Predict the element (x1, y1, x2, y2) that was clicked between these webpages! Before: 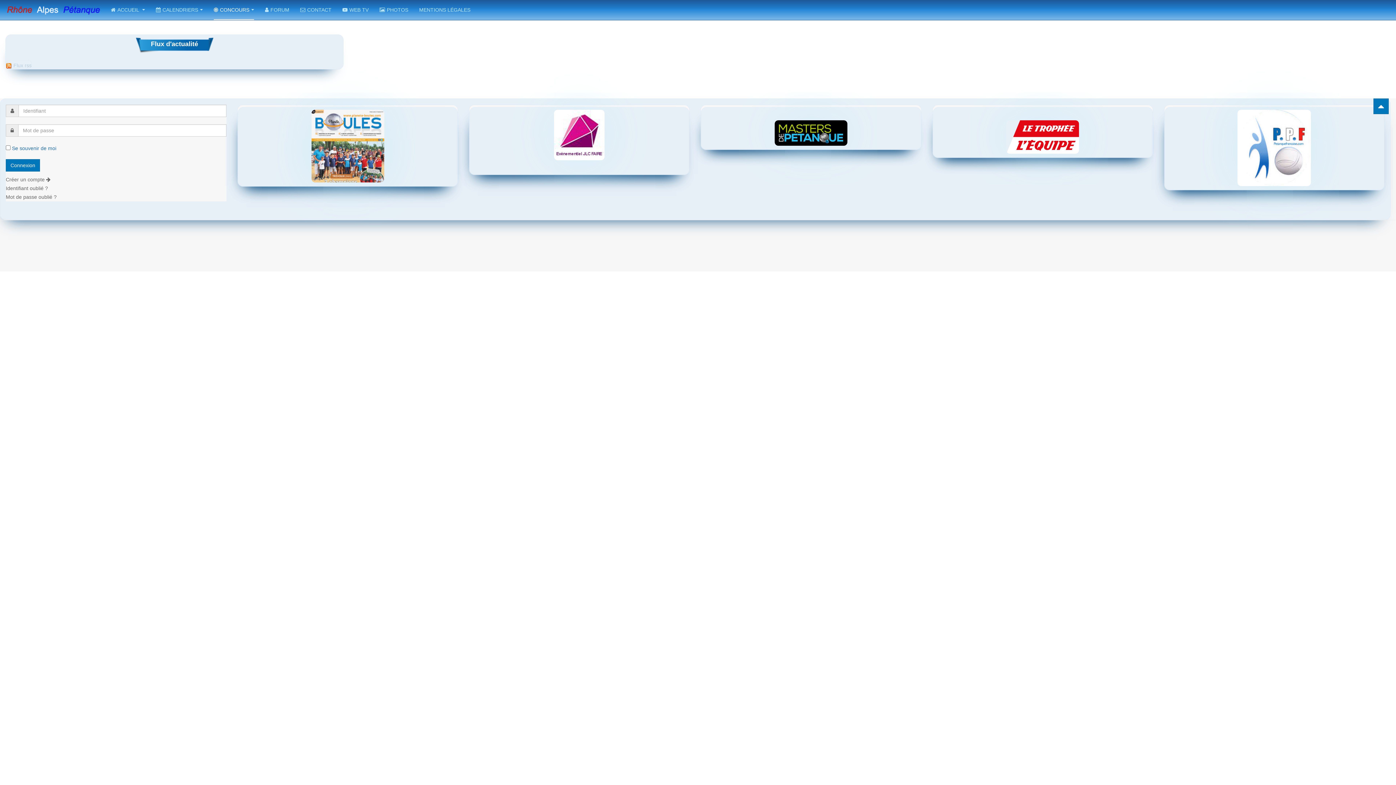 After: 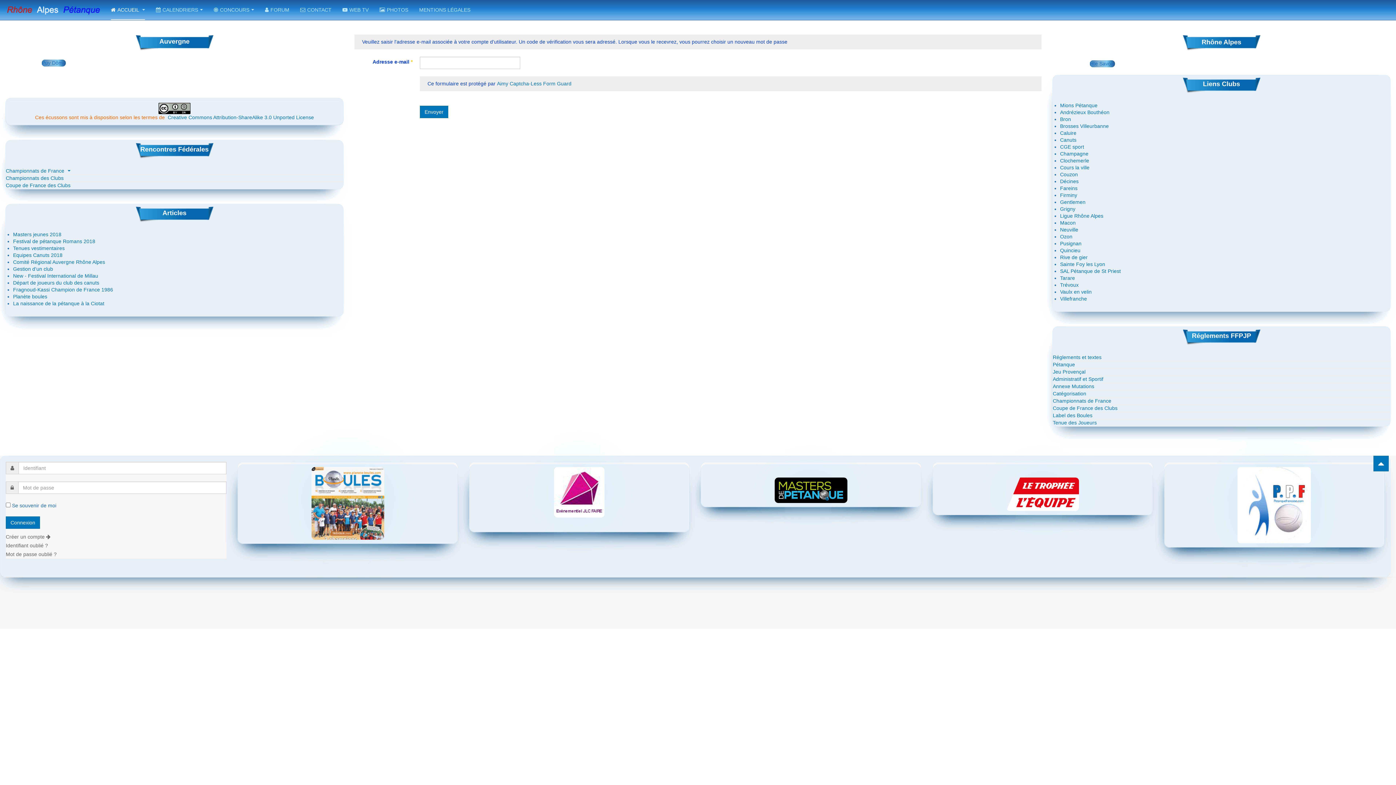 Action: bbox: (5, 194, 56, 200) label: Mot de passe oublié ?